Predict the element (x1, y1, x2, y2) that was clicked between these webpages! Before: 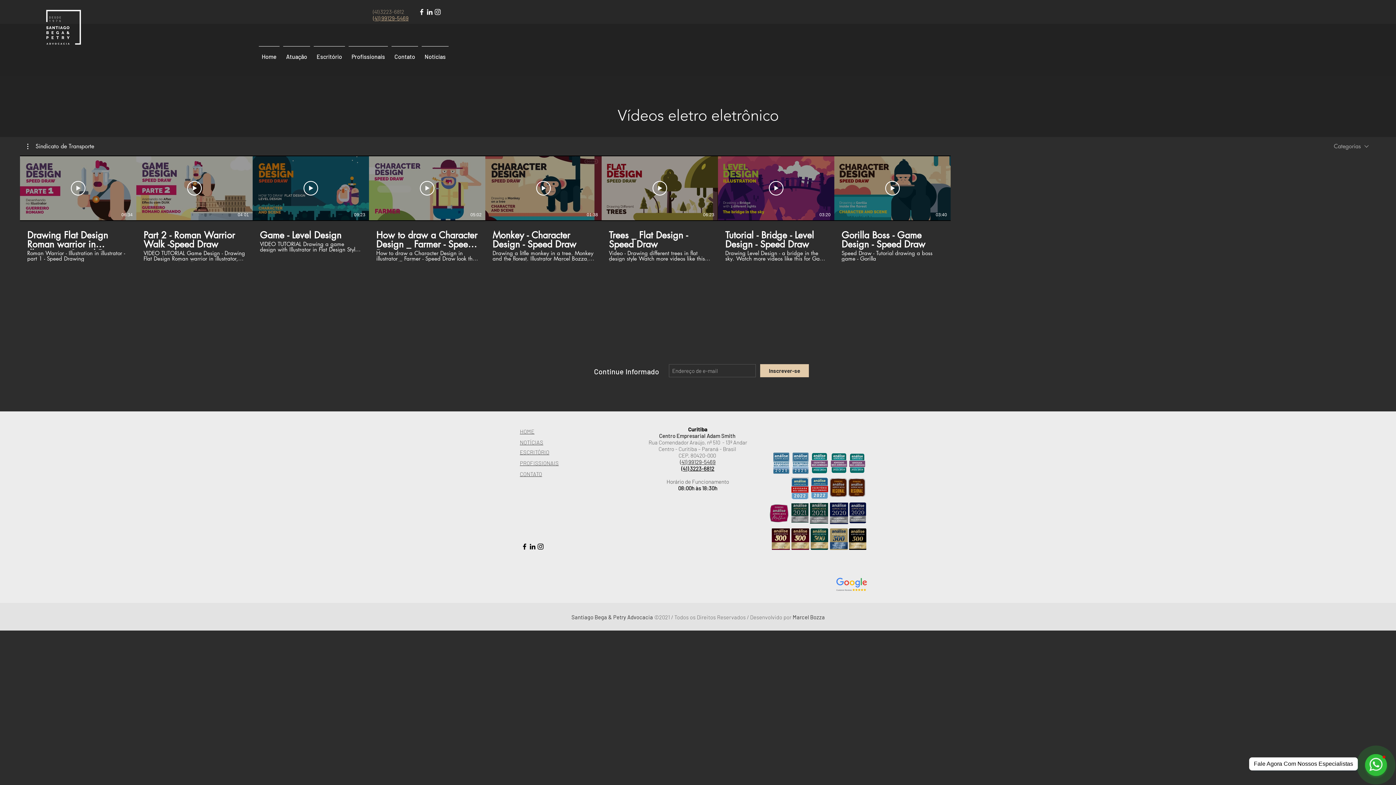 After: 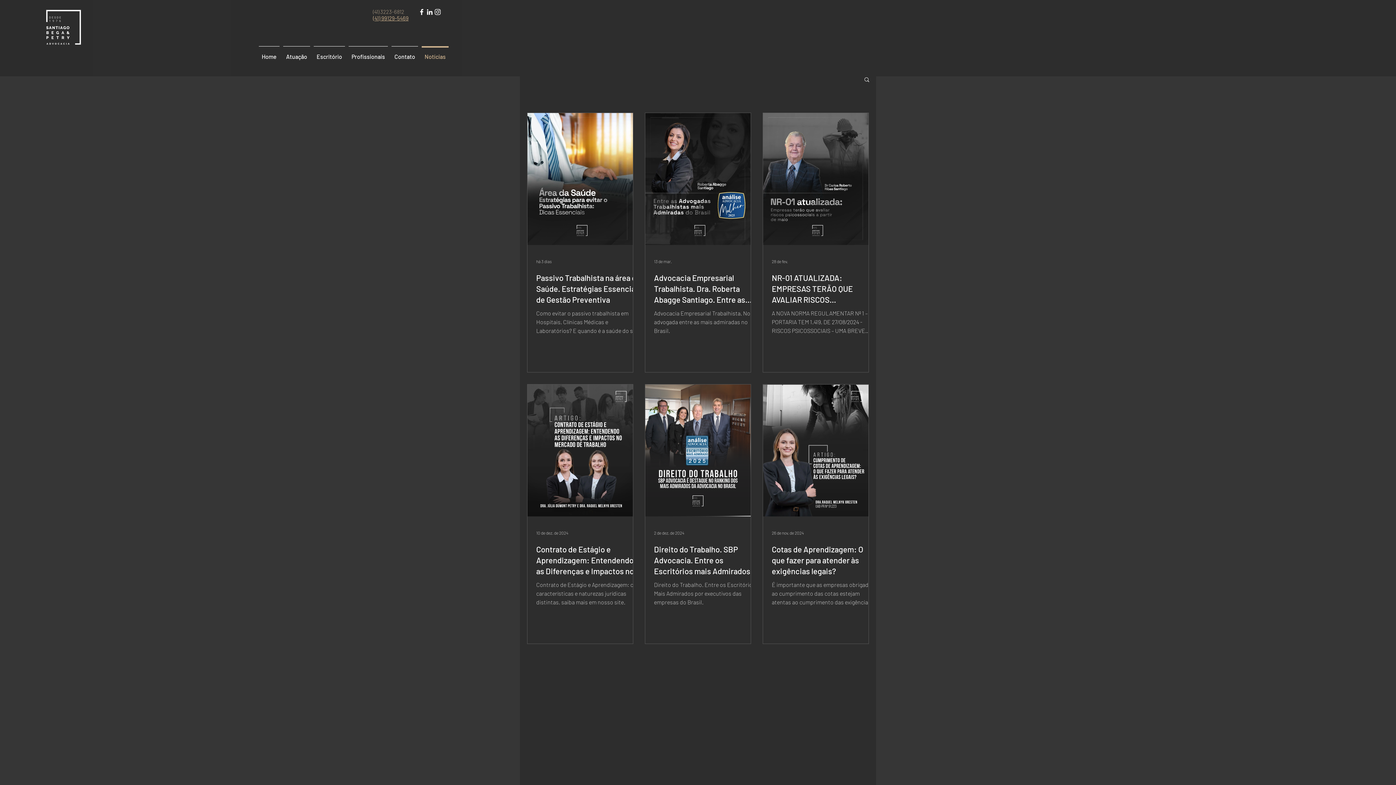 Action: bbox: (520, 439, 543, 445) label: NOTÍCIAS